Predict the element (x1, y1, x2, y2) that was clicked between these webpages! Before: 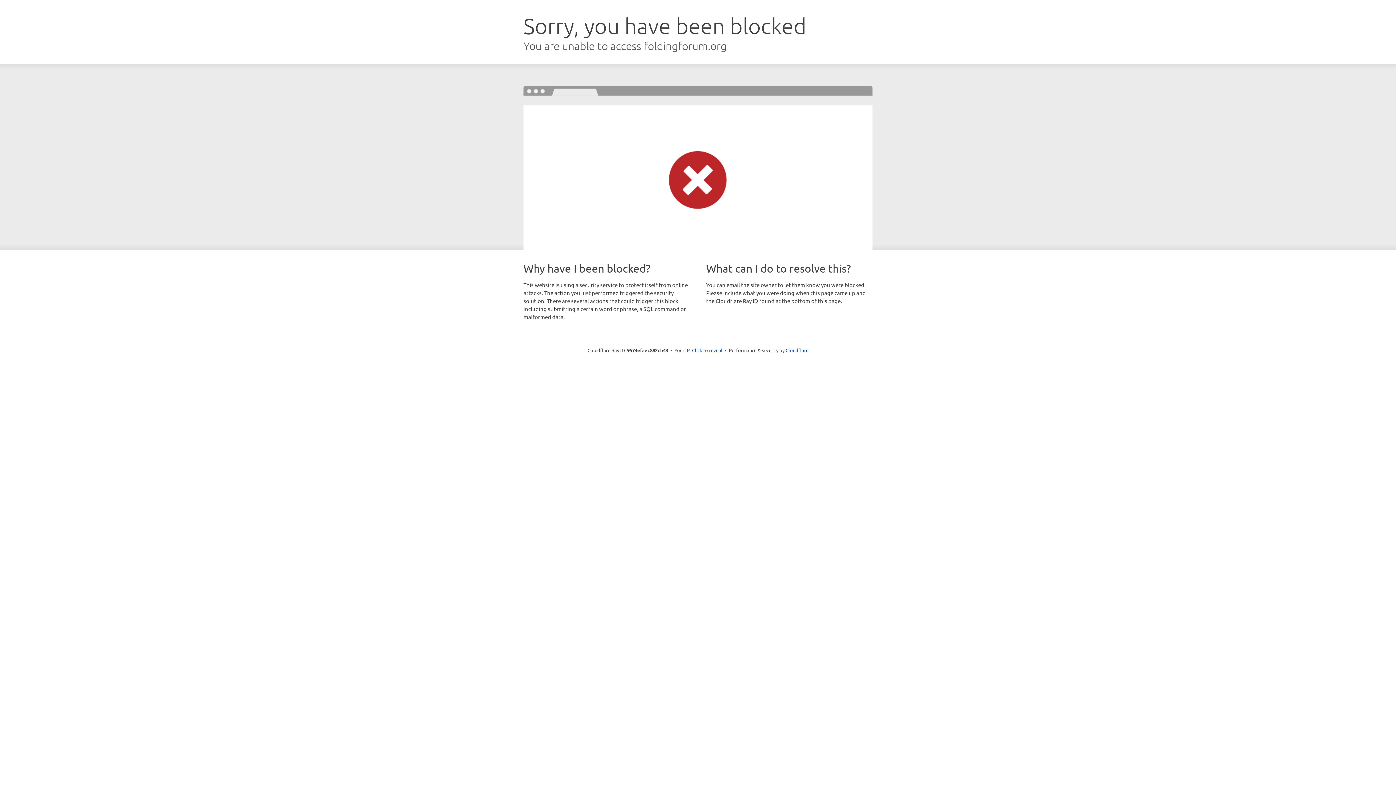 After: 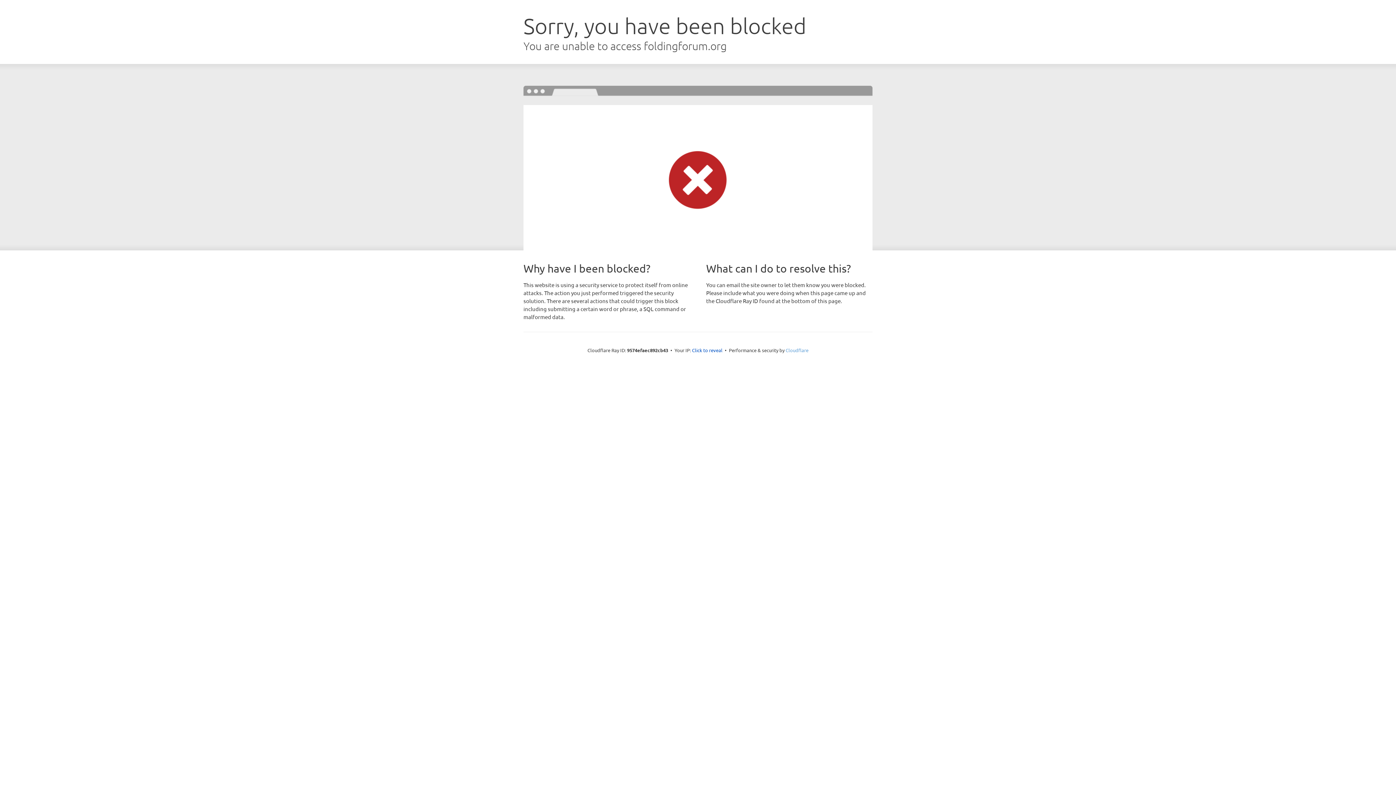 Action: bbox: (785, 347, 808, 353) label: Cloudflare